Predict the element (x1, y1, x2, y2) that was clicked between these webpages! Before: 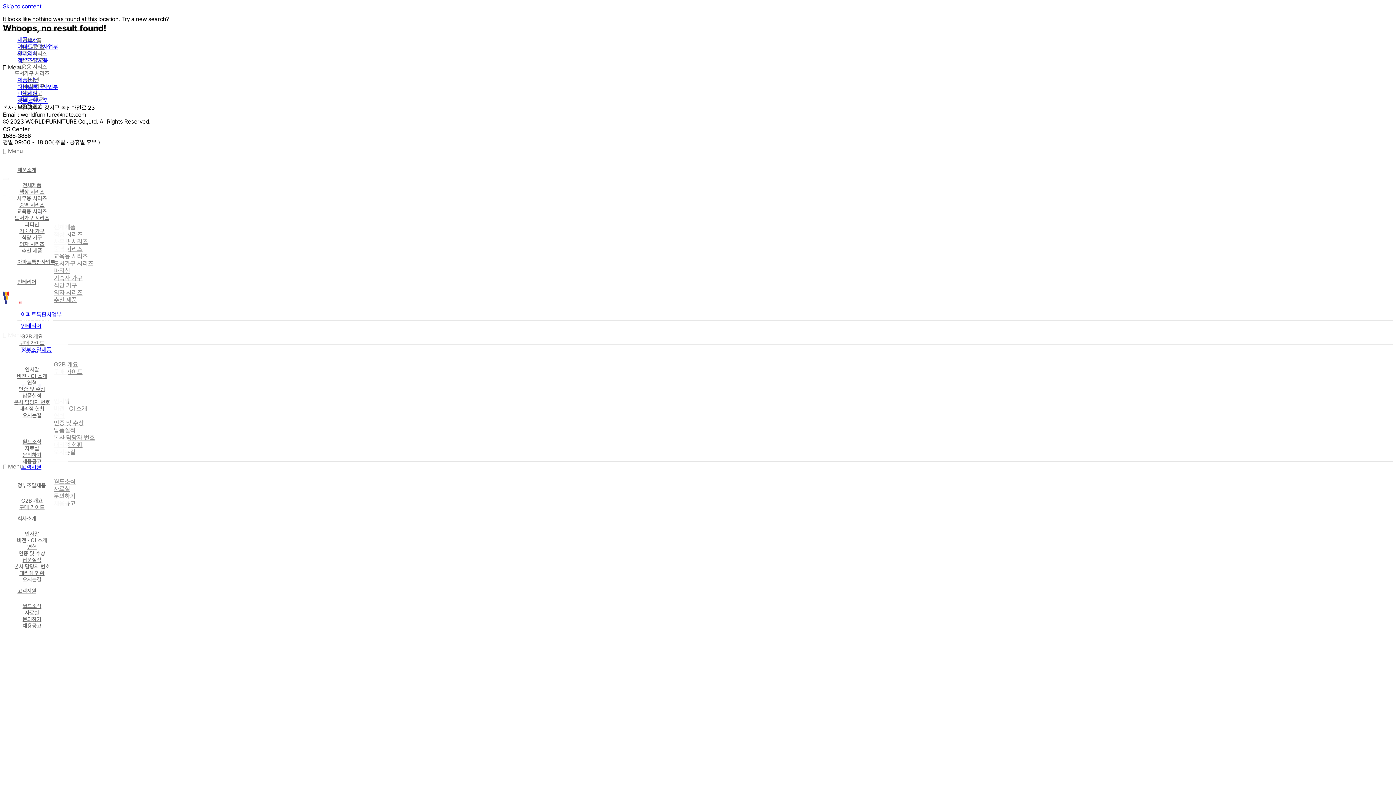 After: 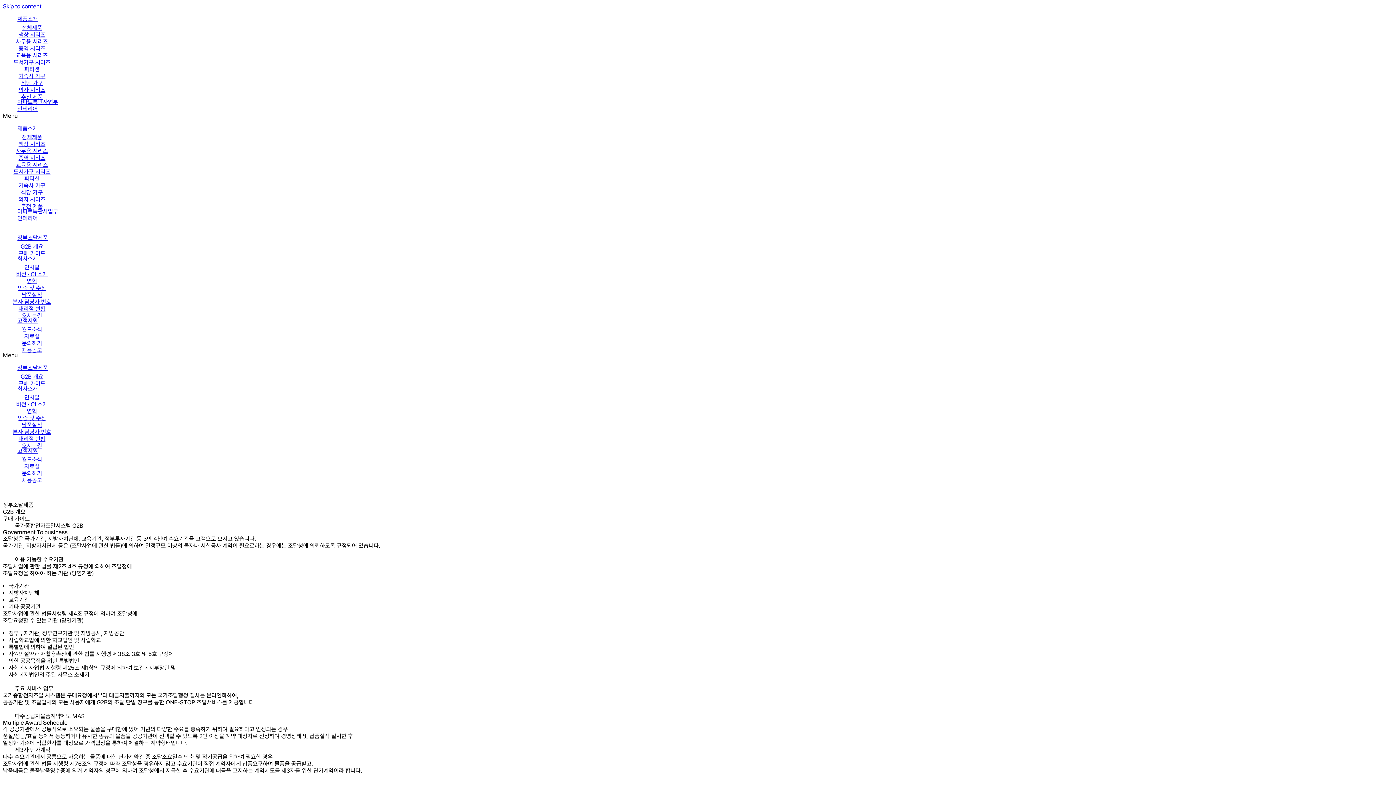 Action: label: 정부조달제품 bbox: (17, 317, 57, 325)